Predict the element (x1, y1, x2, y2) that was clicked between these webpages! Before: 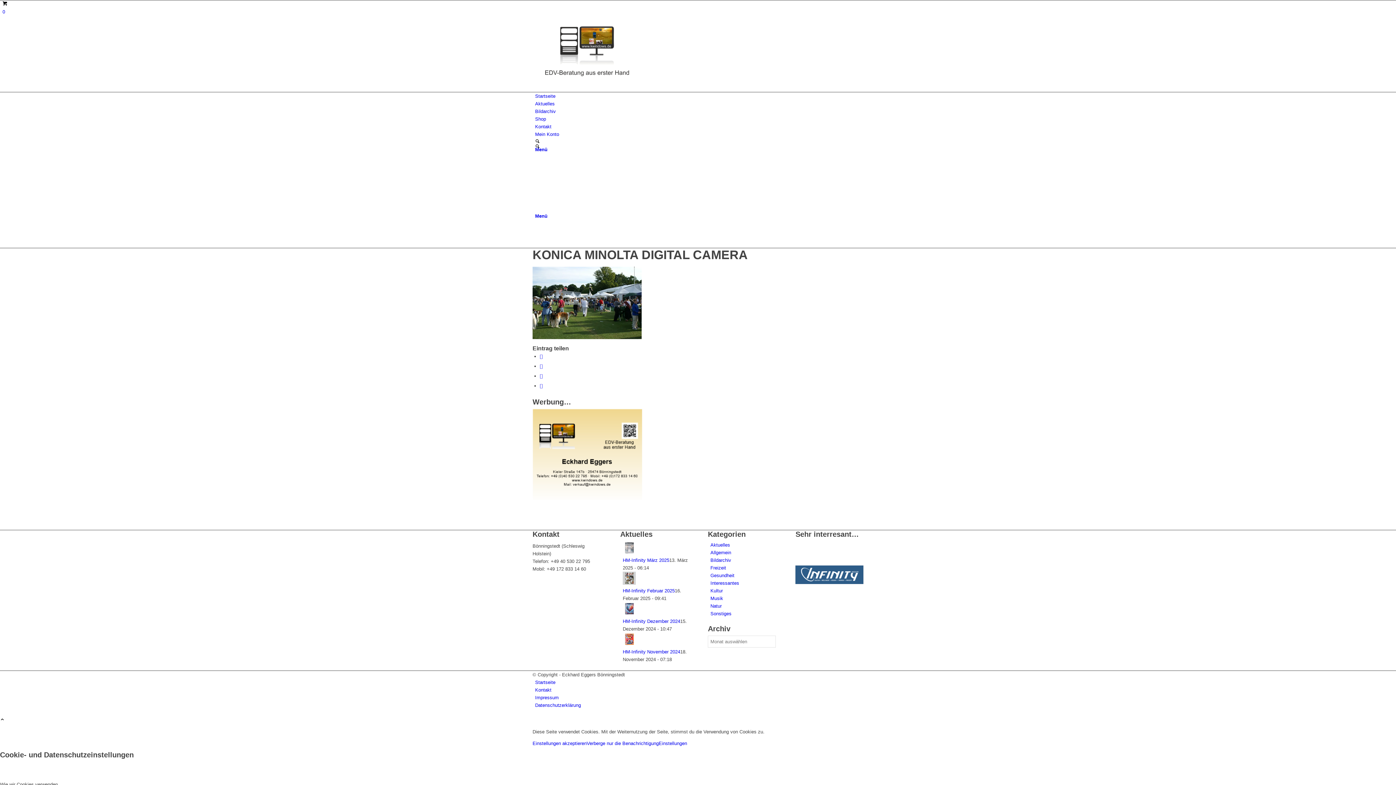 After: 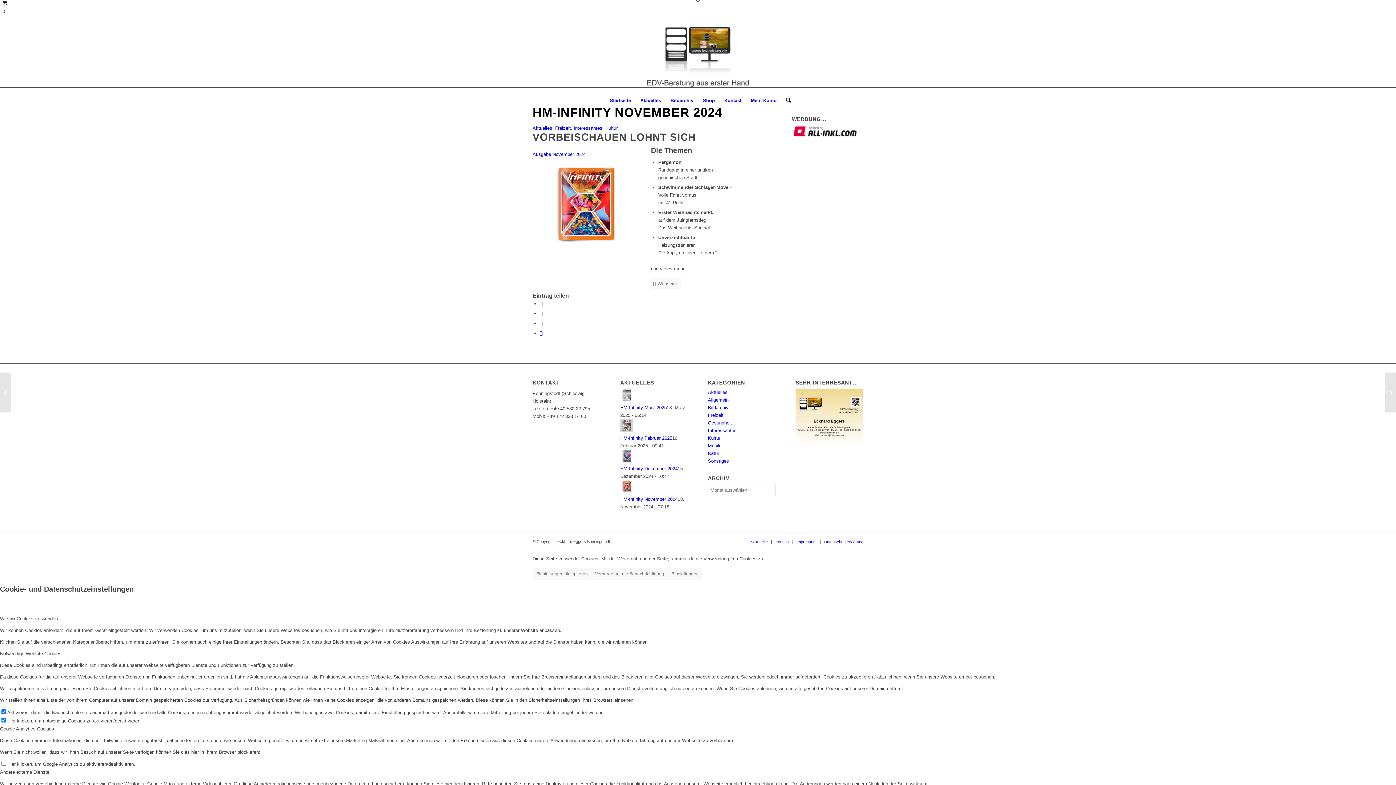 Action: bbox: (622, 641, 636, 647)